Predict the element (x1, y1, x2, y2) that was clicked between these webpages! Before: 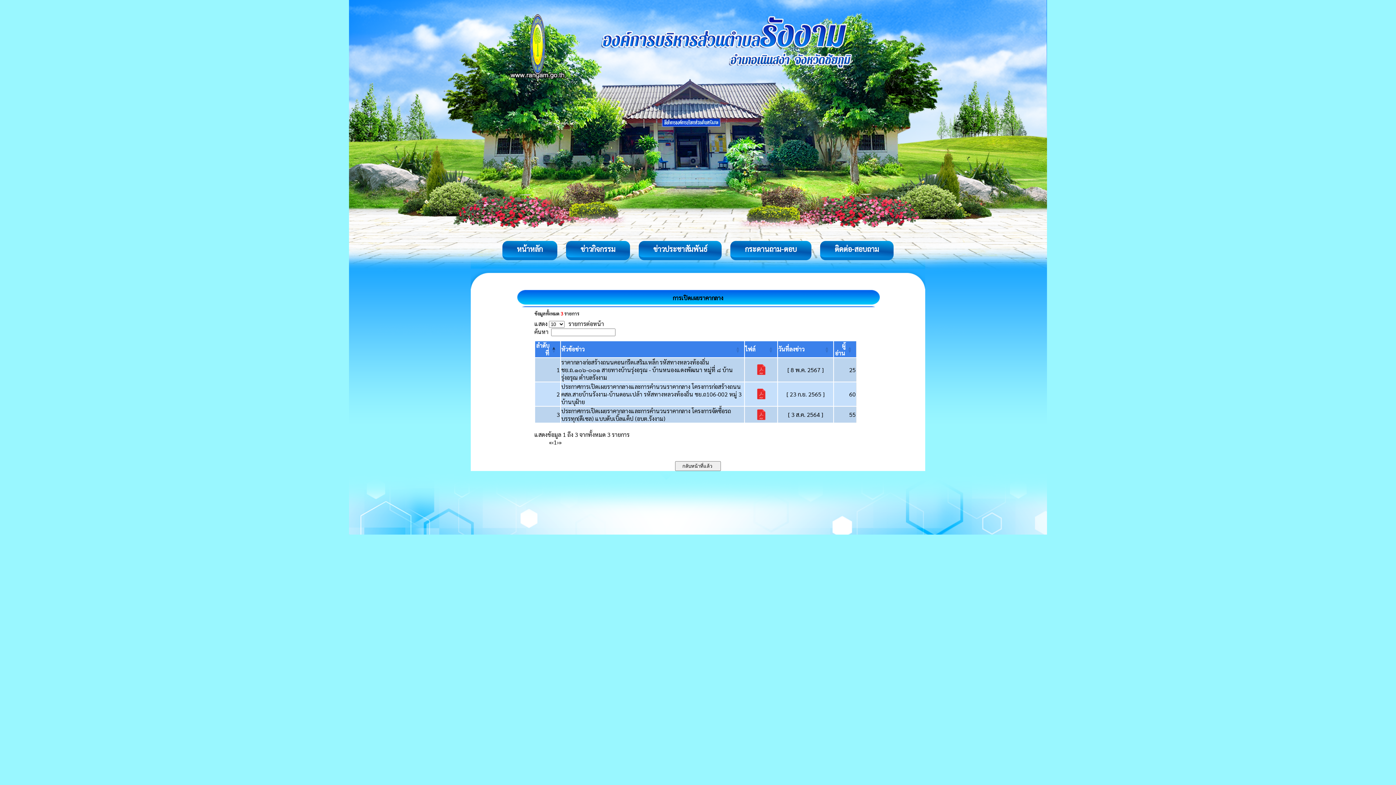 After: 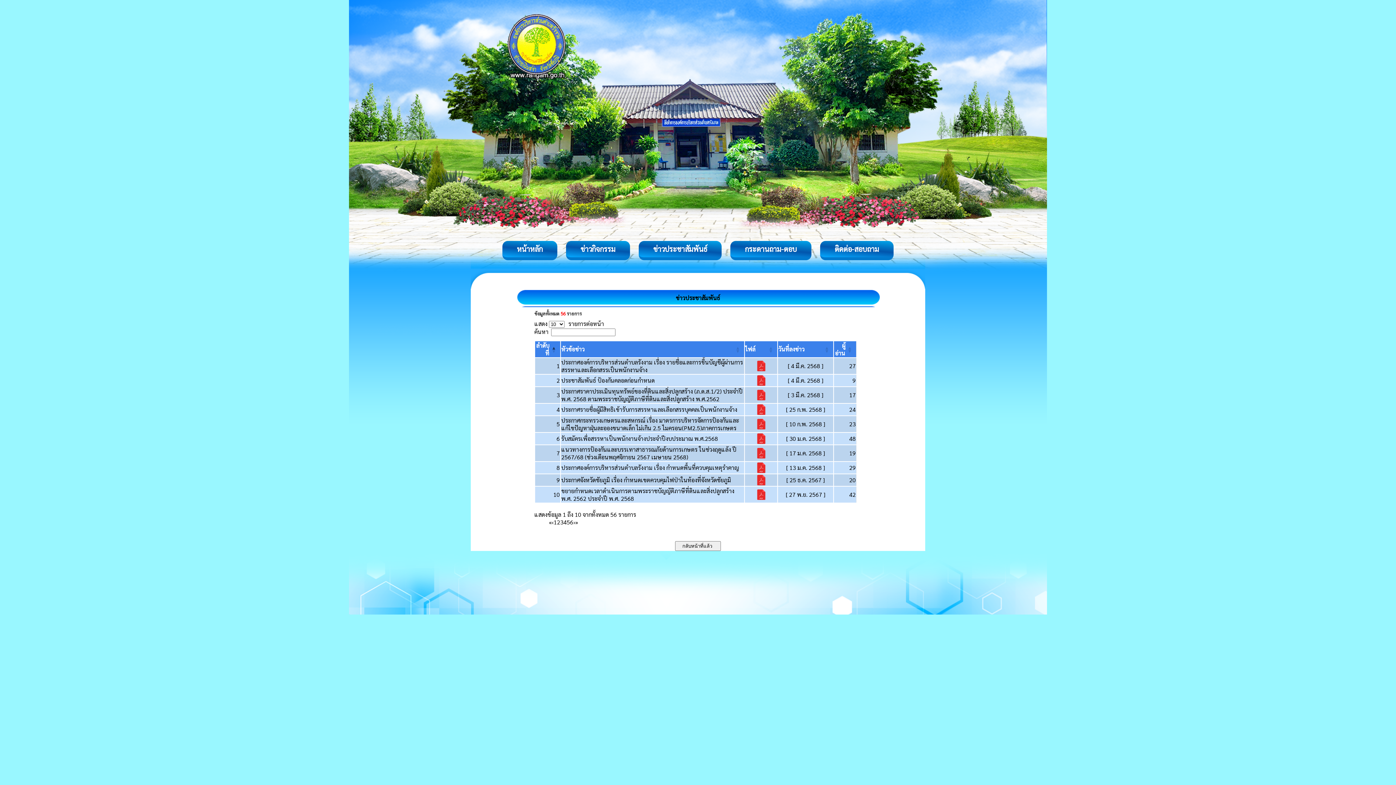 Action: label: ข่าวประชาสัมพันธ์ bbox: (653, 244, 707, 253)